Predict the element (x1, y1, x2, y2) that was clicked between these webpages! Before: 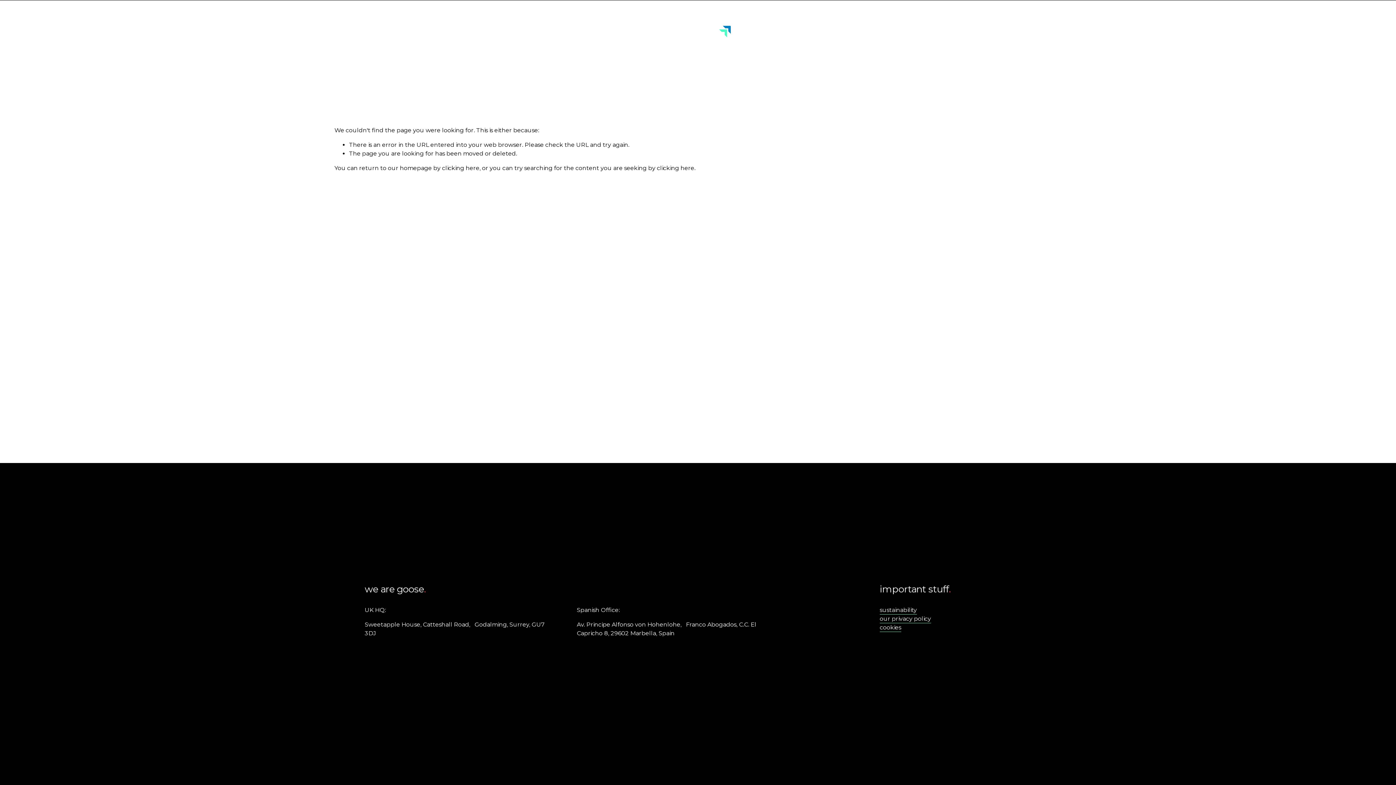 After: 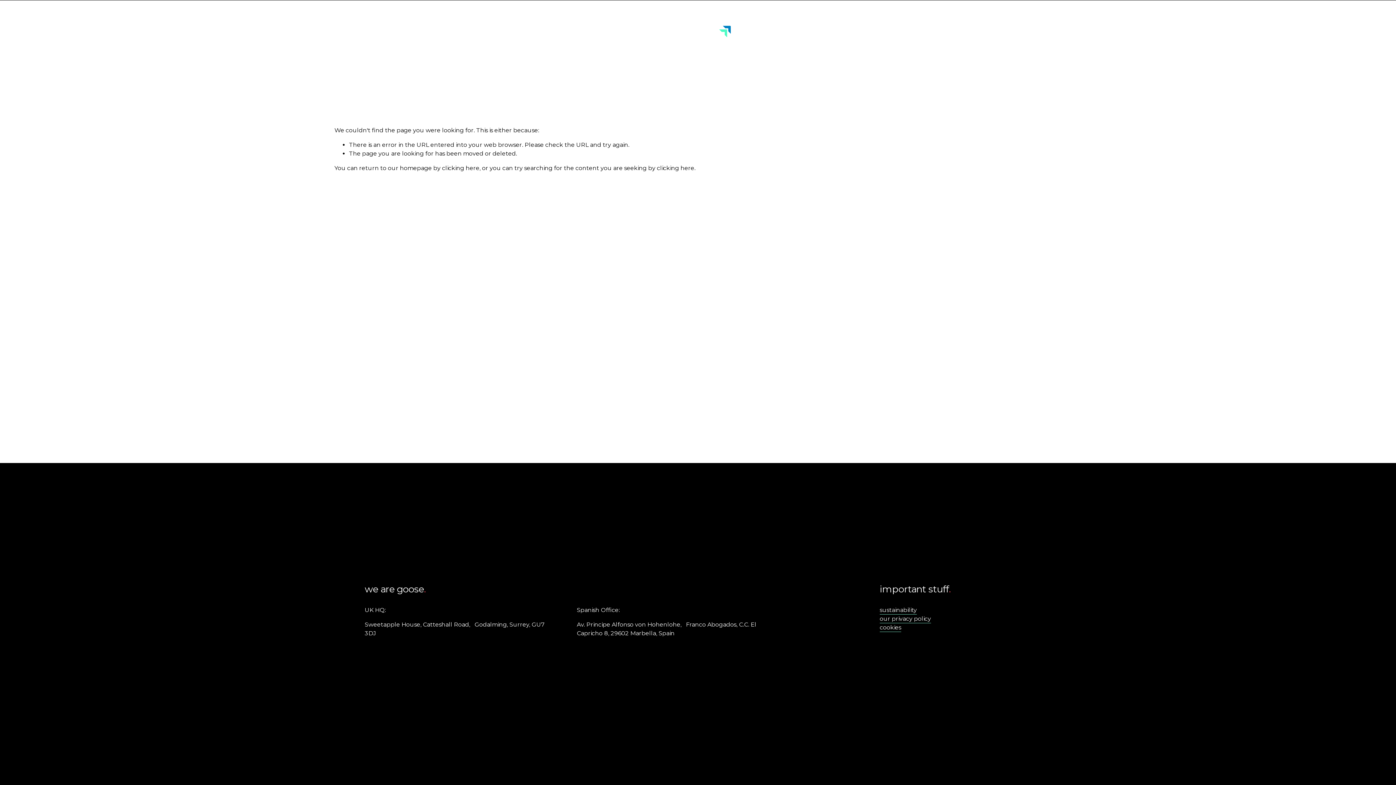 Action: label: folder dropdown bbox: (126, 34, 160, 44)